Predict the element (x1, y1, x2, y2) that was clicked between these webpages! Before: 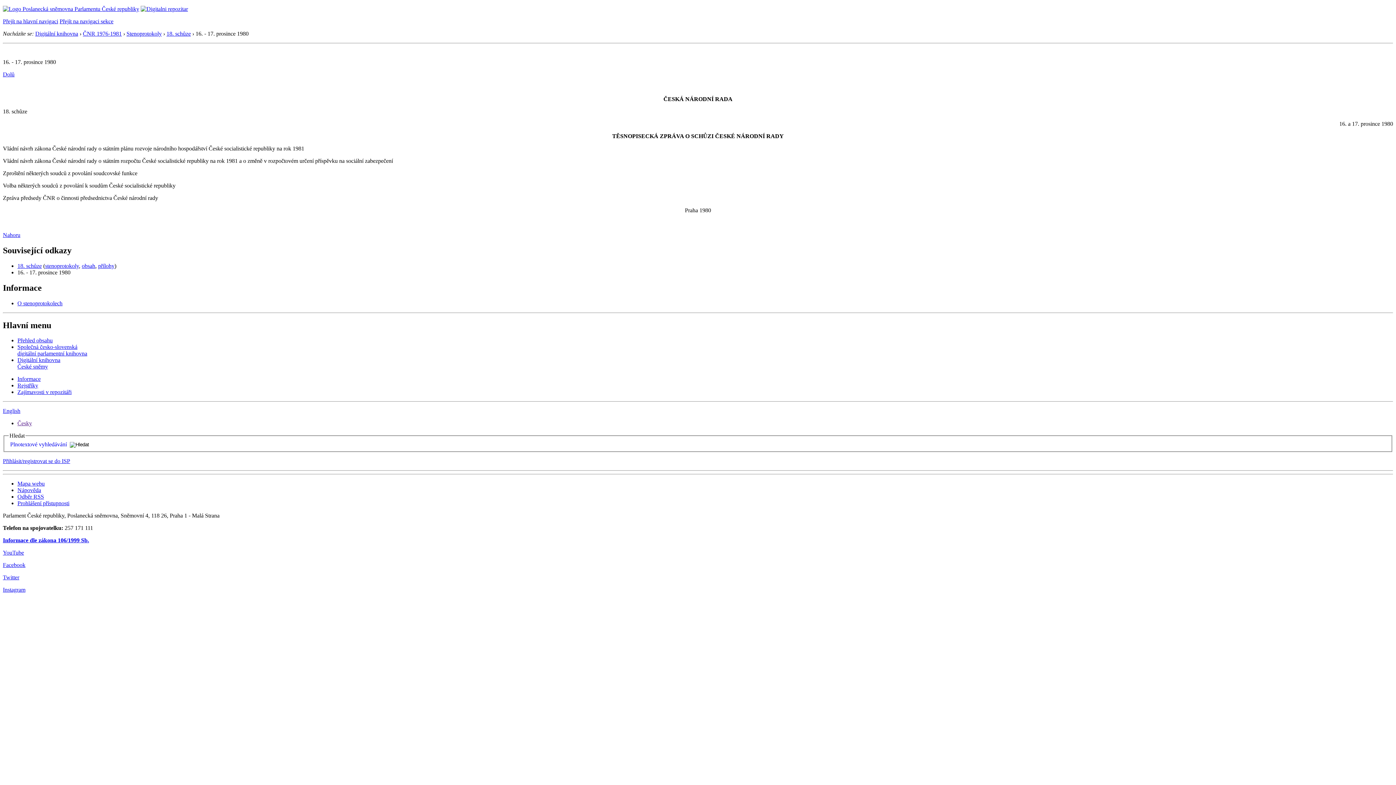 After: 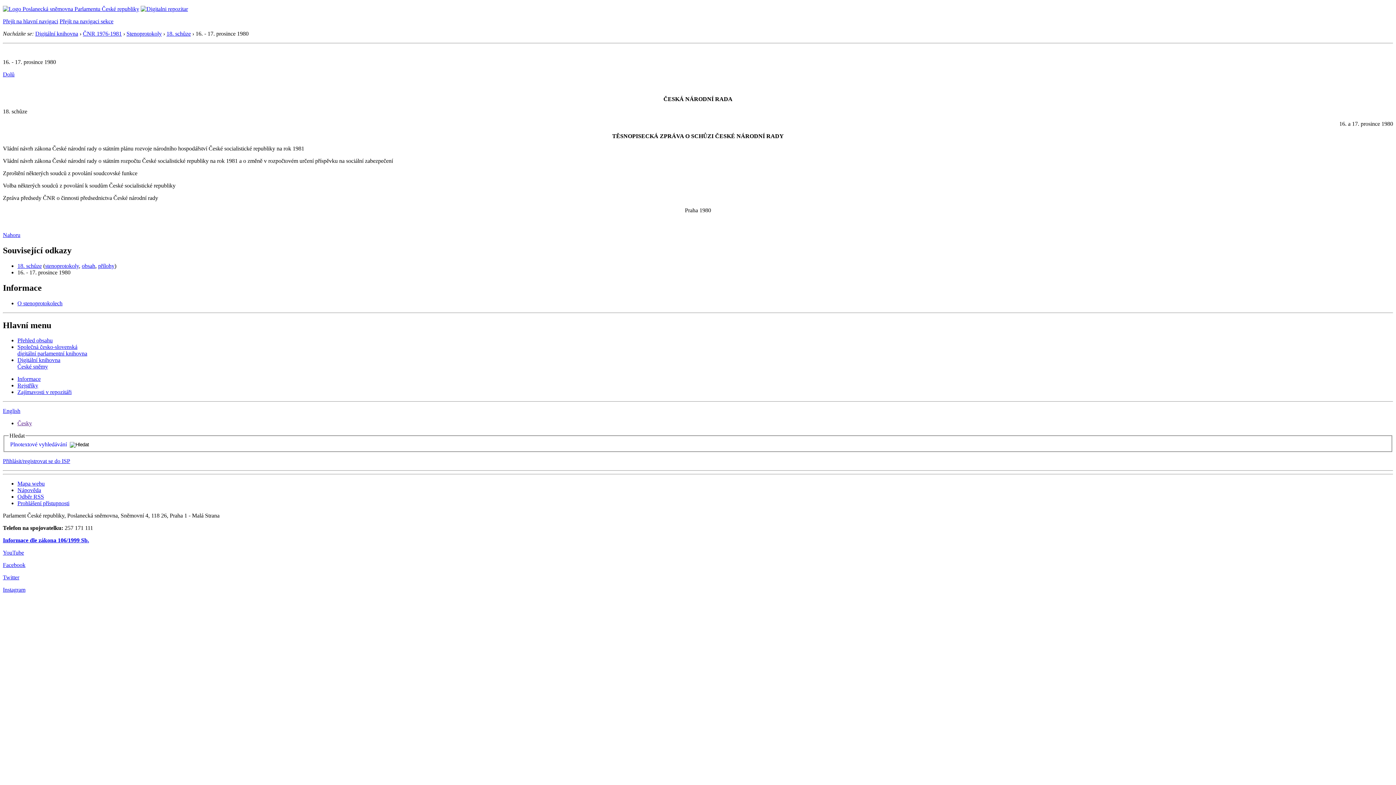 Action: bbox: (17, 420, 32, 426) label: Česky